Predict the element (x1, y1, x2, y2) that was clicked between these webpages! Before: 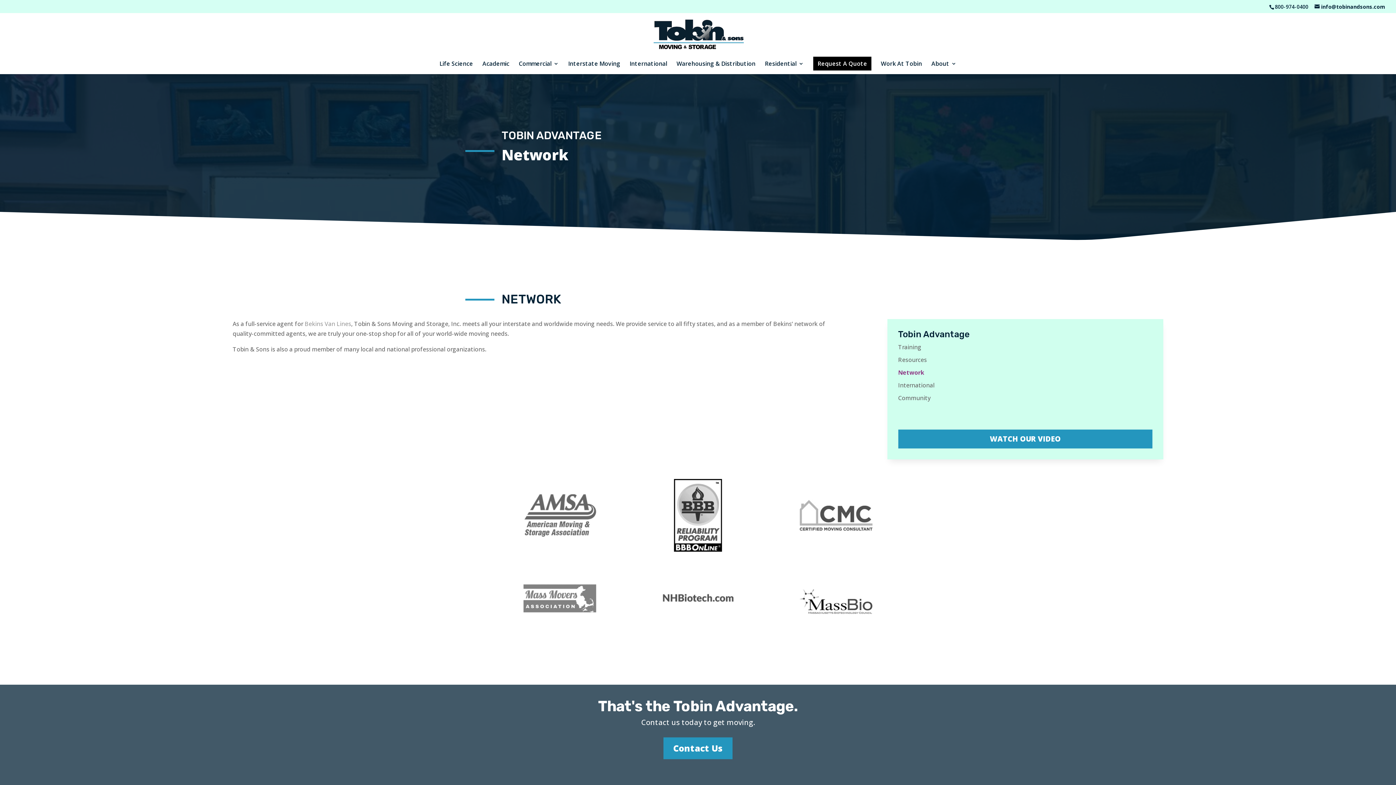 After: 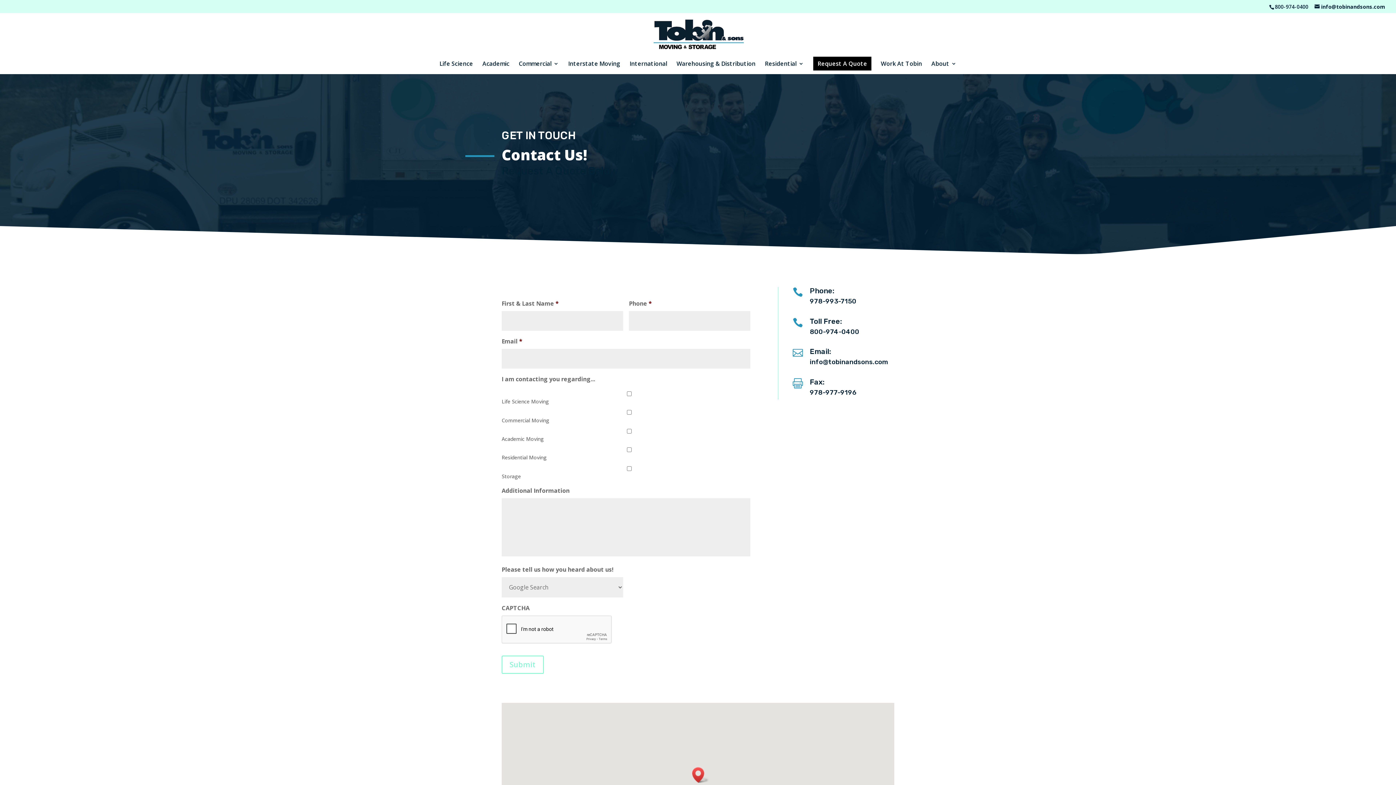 Action: label: Request A Quote bbox: (813, 56, 871, 70)